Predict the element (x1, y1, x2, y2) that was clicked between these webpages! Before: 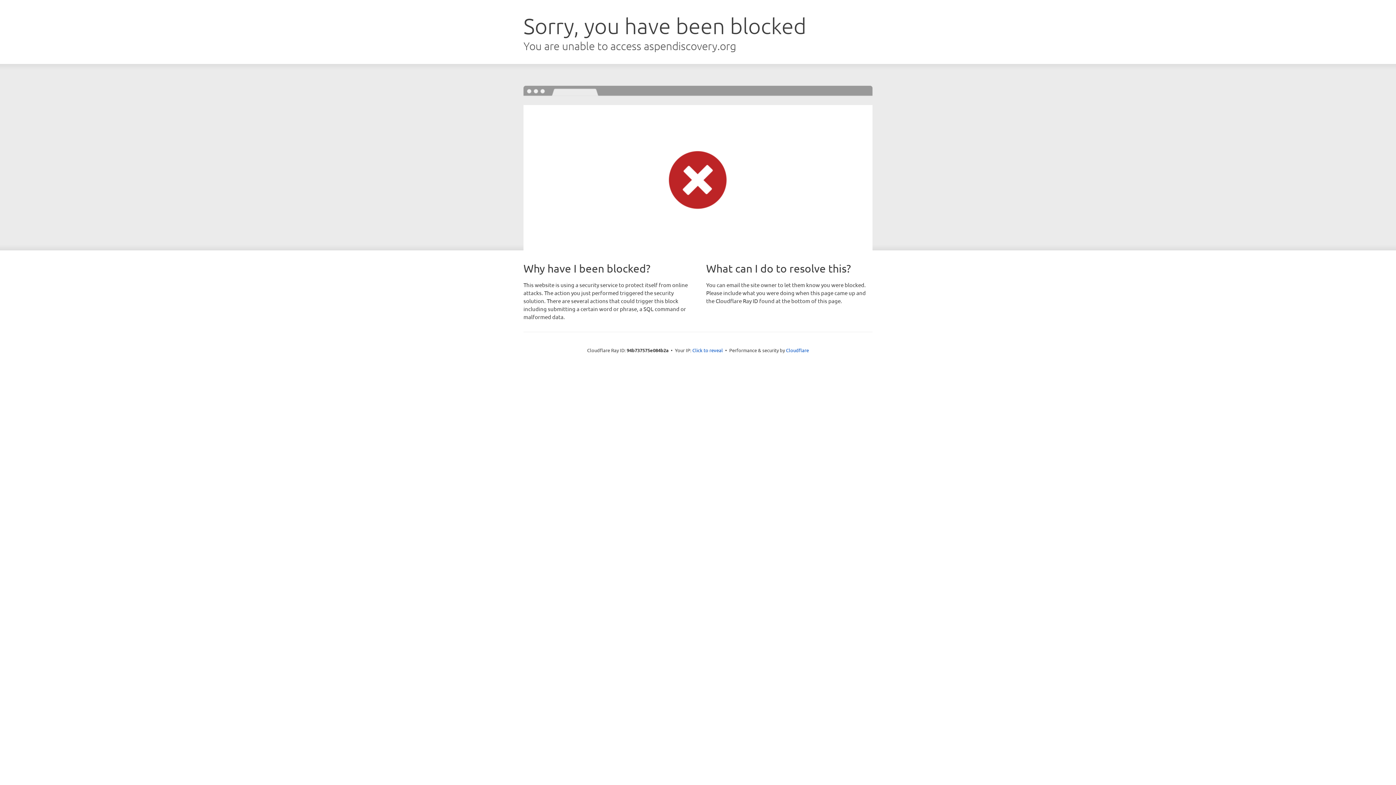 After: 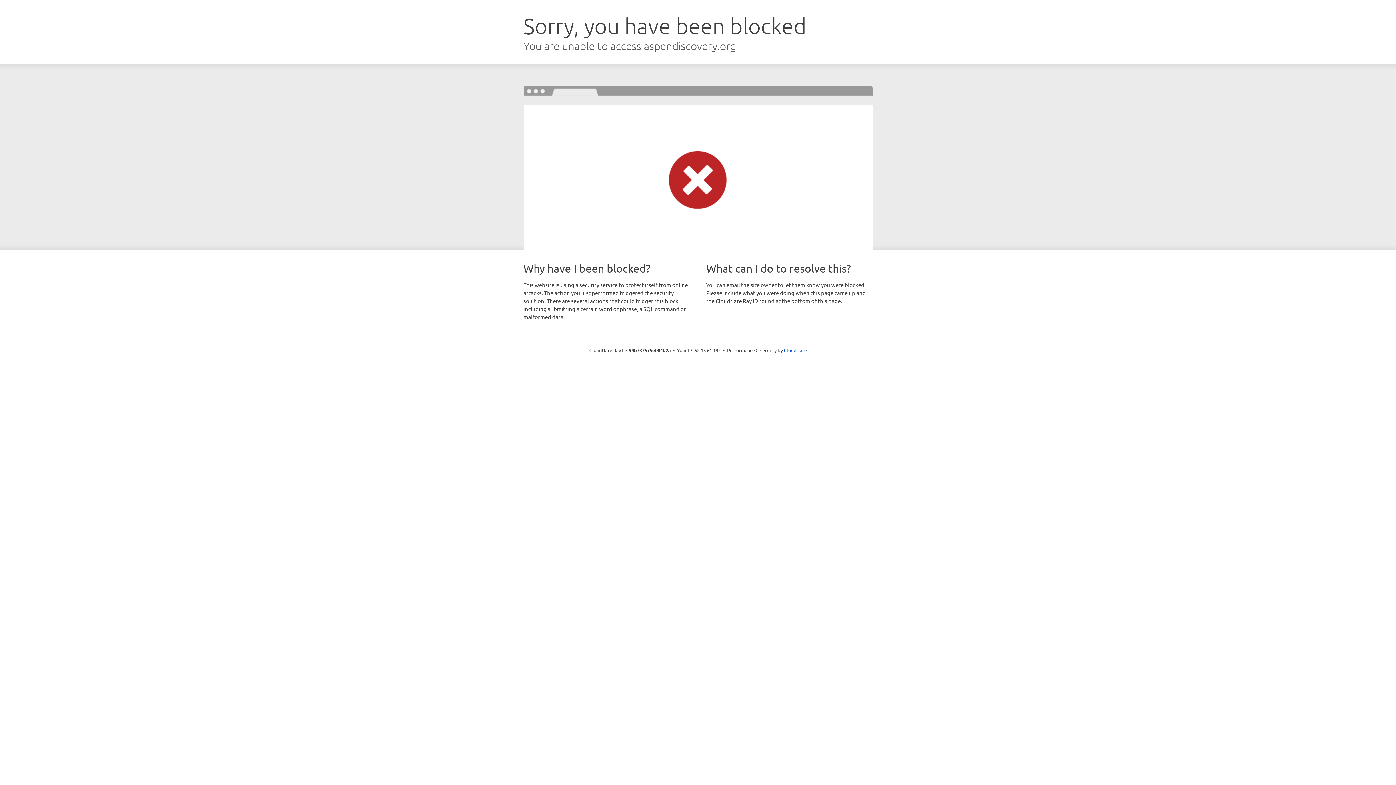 Action: bbox: (692, 346, 723, 353) label: Click to reveal